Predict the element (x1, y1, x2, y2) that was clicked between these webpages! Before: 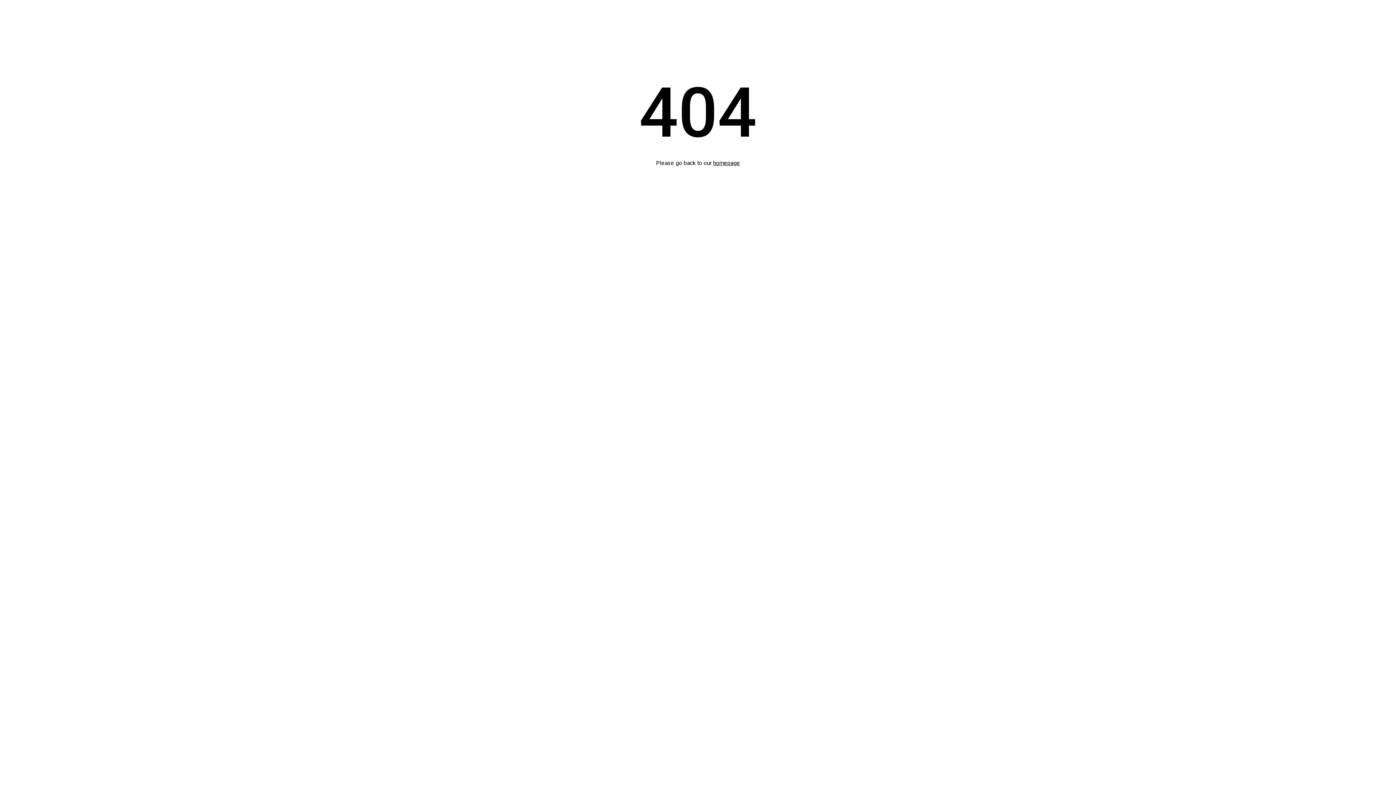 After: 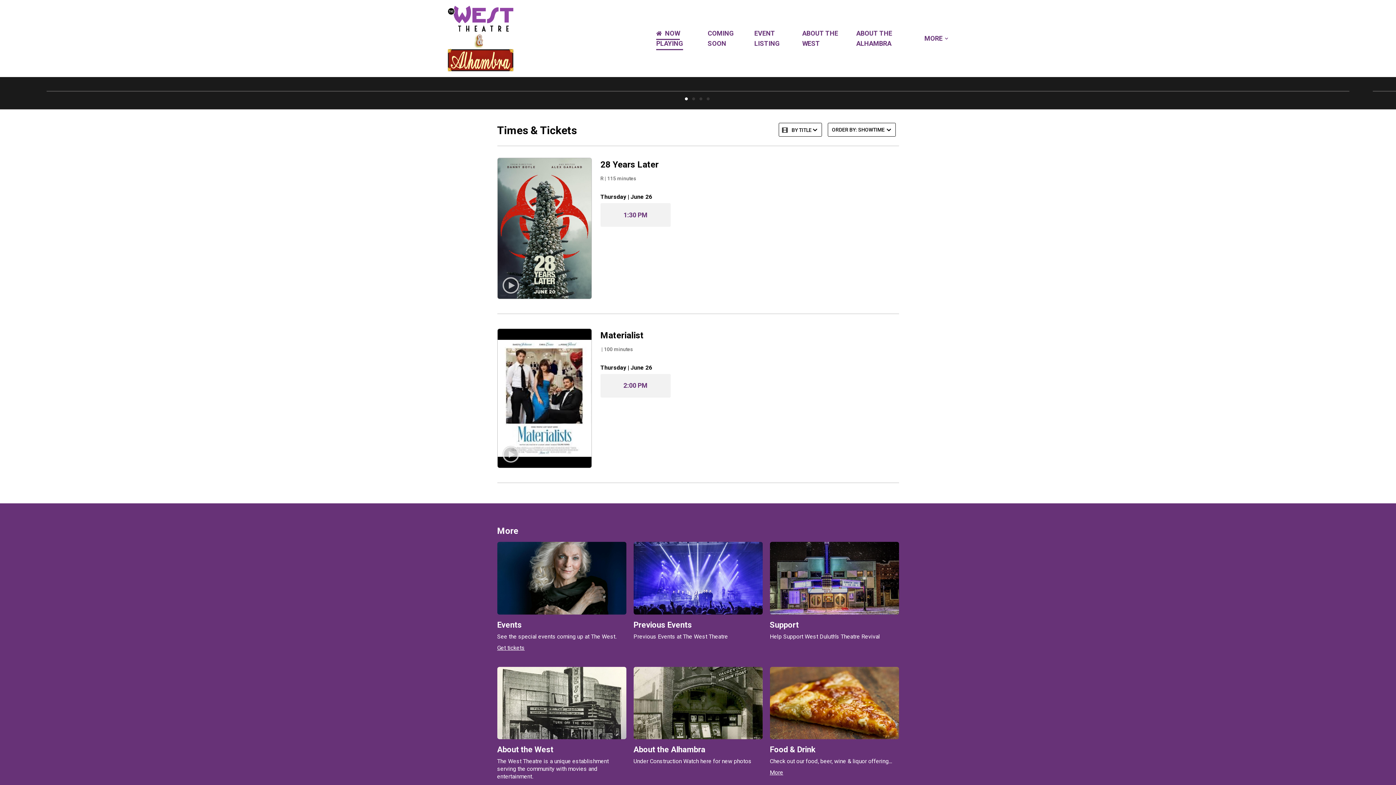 Action: bbox: (713, 159, 740, 166) label: homepage